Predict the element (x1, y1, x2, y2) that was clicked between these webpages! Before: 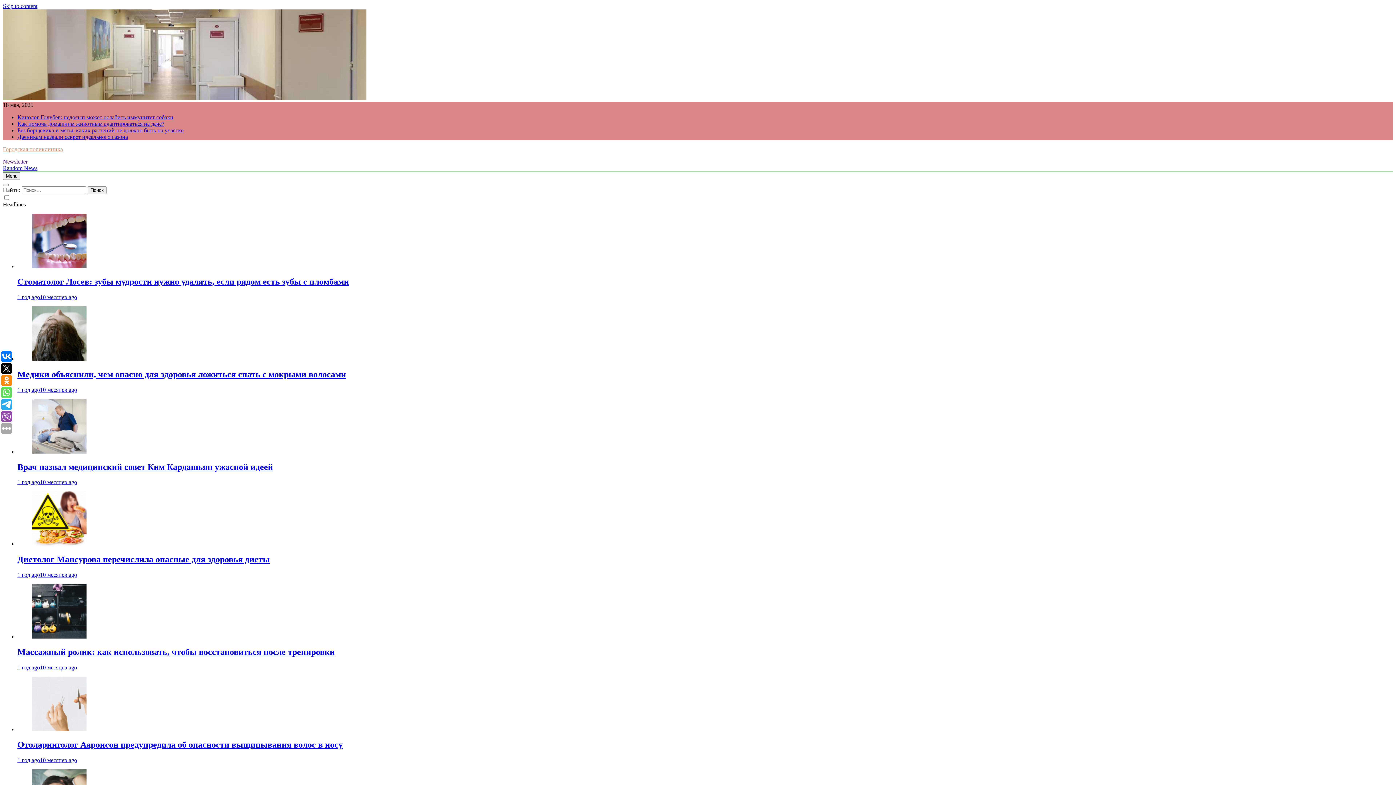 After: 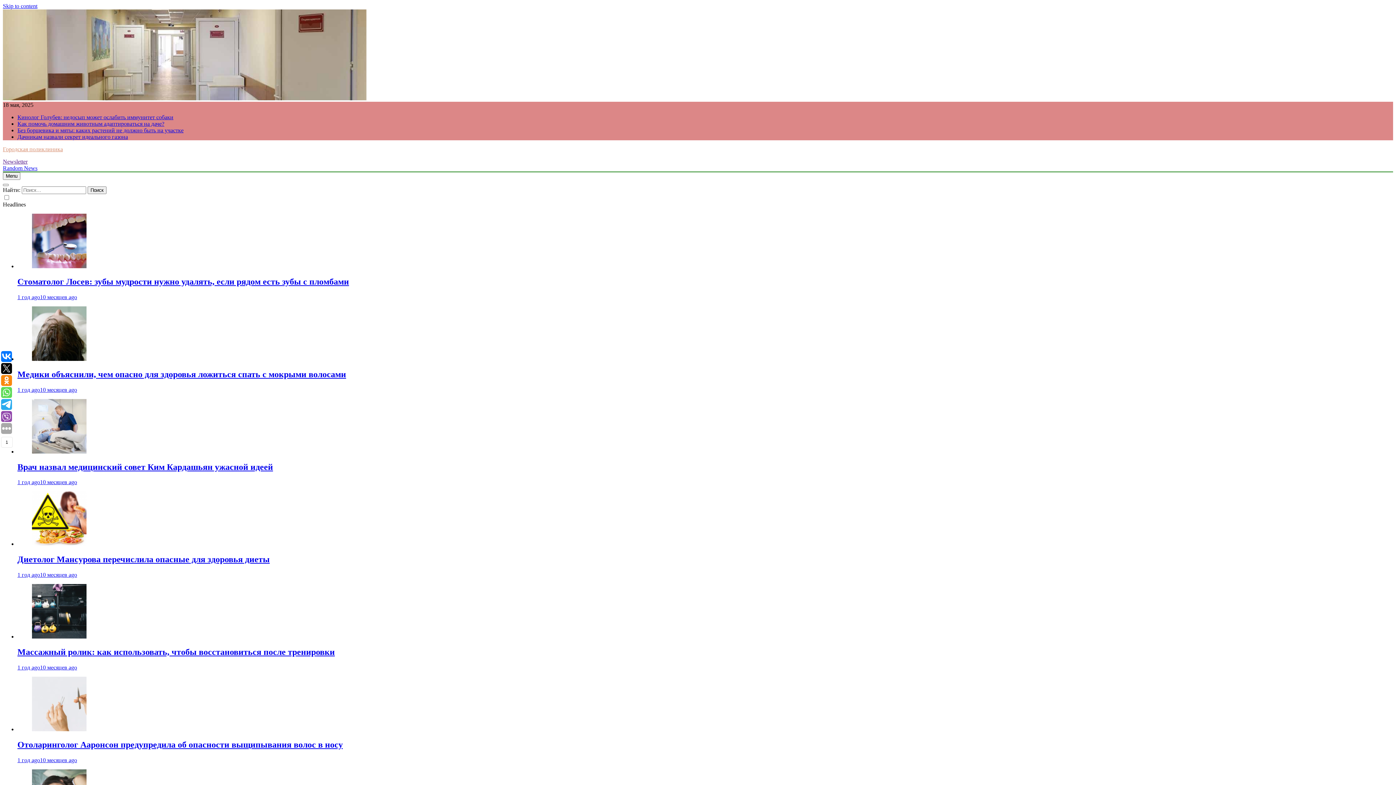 Action: bbox: (1, 387, 12, 398)